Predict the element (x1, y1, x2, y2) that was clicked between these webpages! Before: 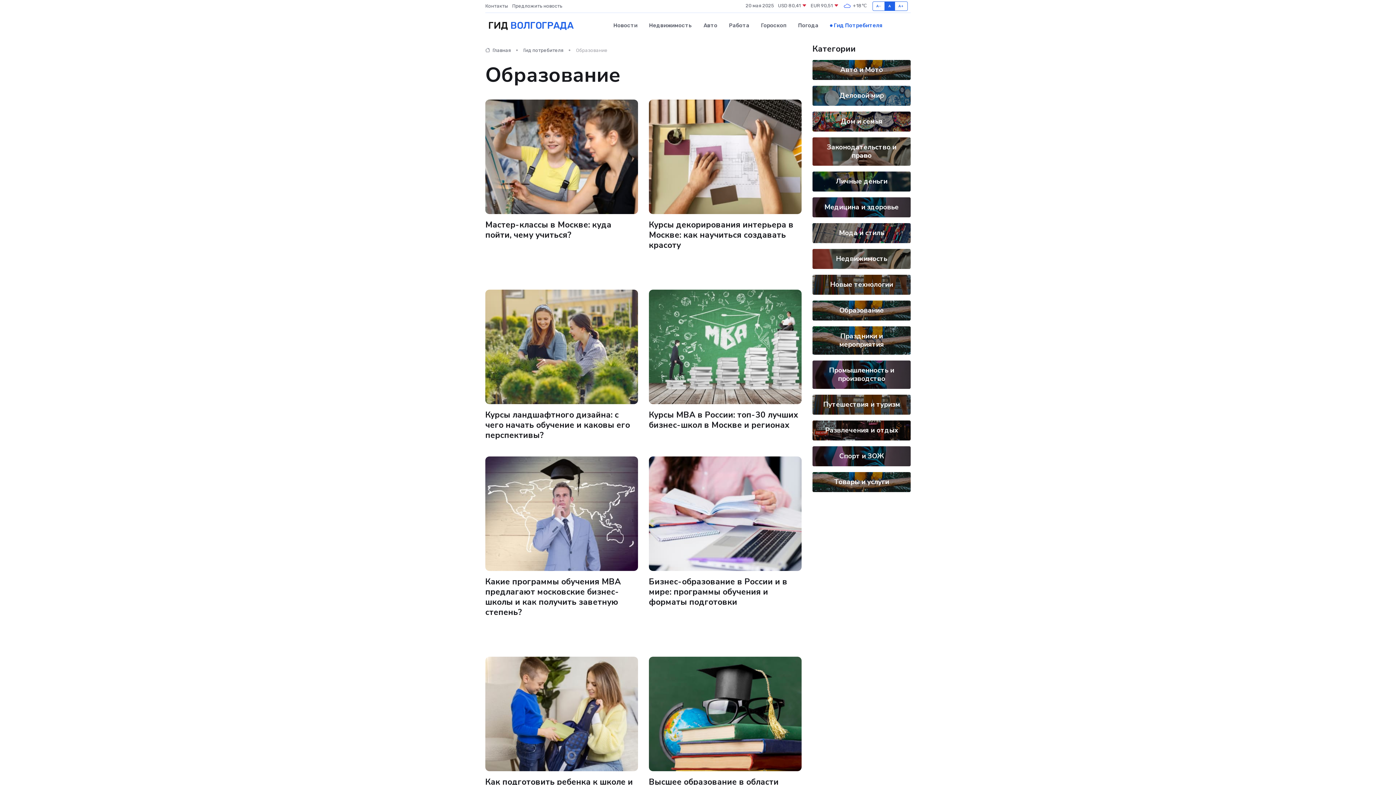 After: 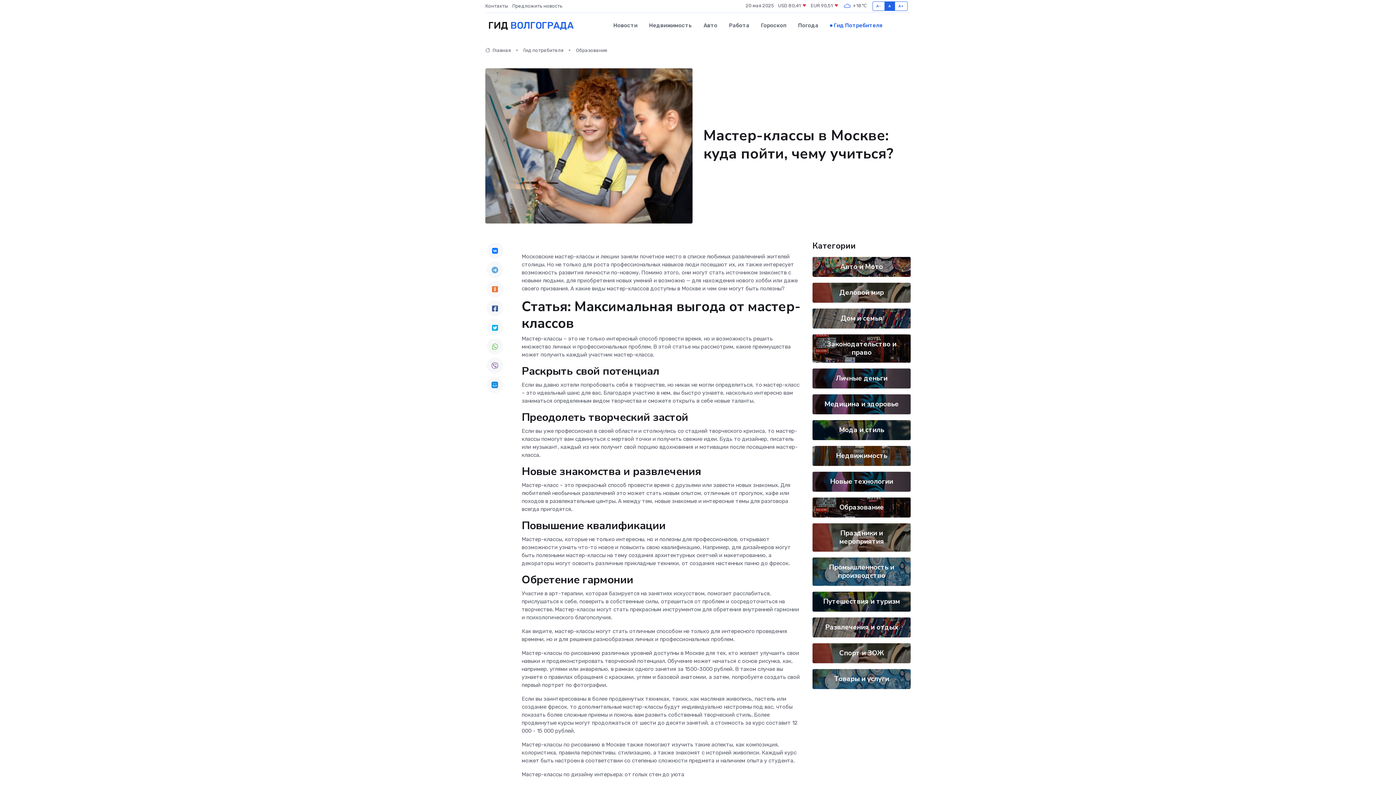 Action: label: Мастер-классы в Москве: куда пойти, чему учиться? bbox: (485, 219, 611, 240)